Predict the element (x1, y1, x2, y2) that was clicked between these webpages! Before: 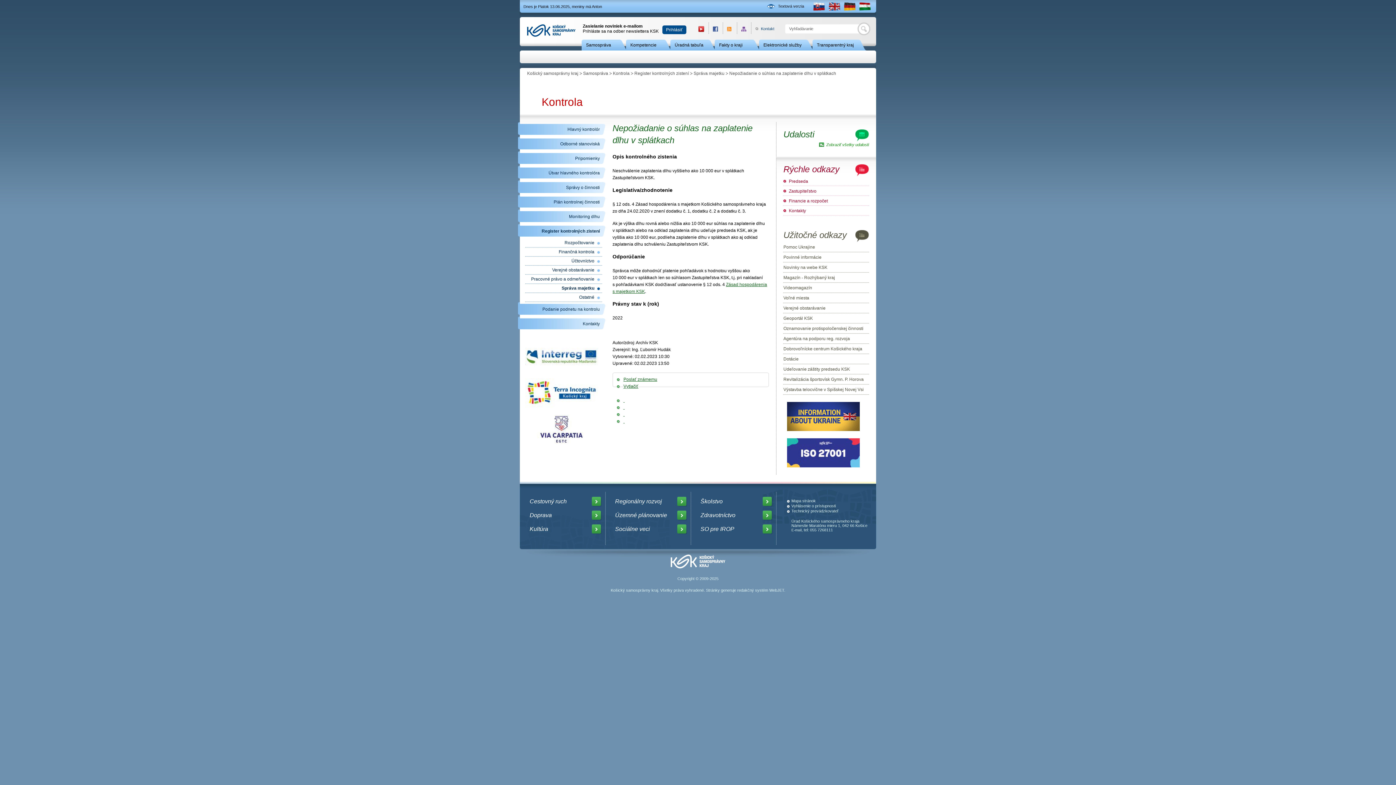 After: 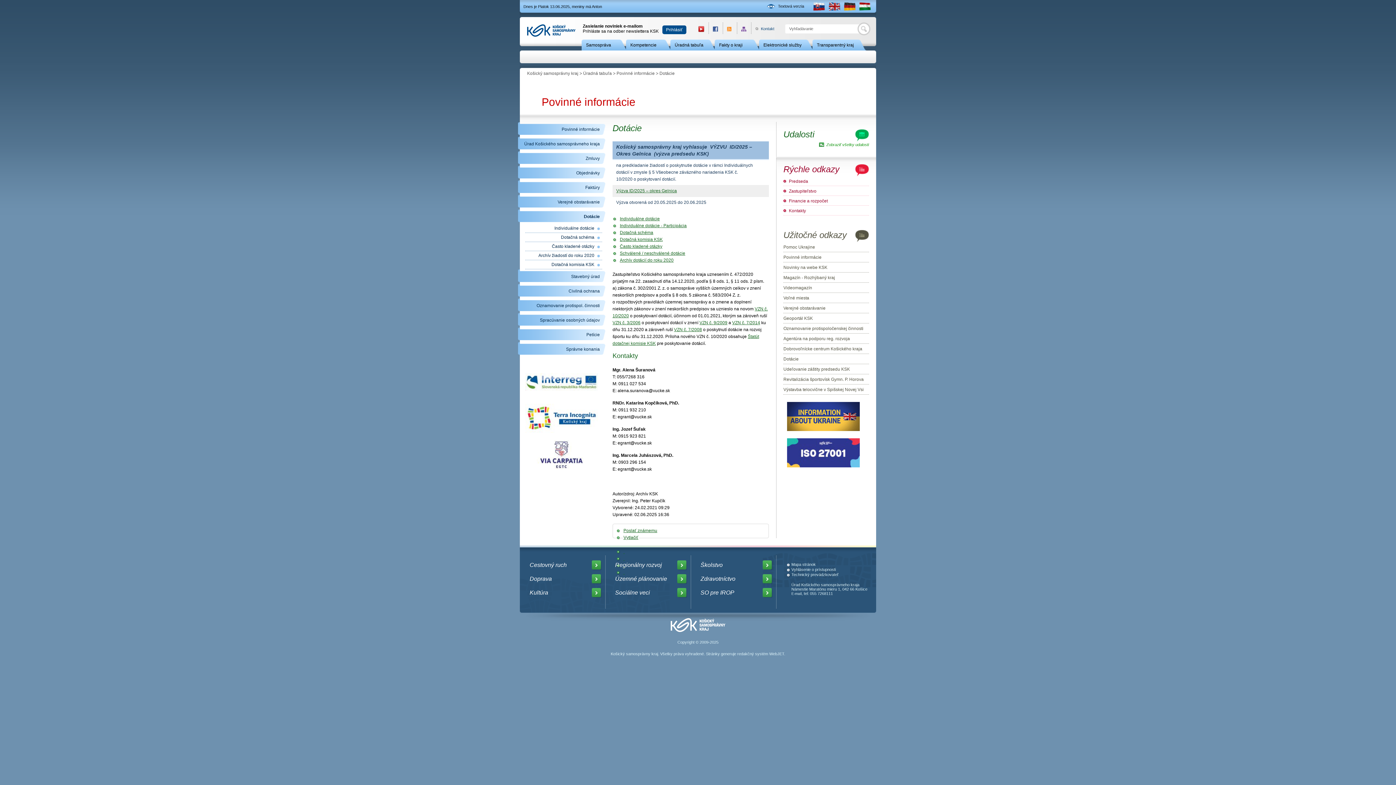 Action: label: Dotácie bbox: (783, 356, 869, 361)